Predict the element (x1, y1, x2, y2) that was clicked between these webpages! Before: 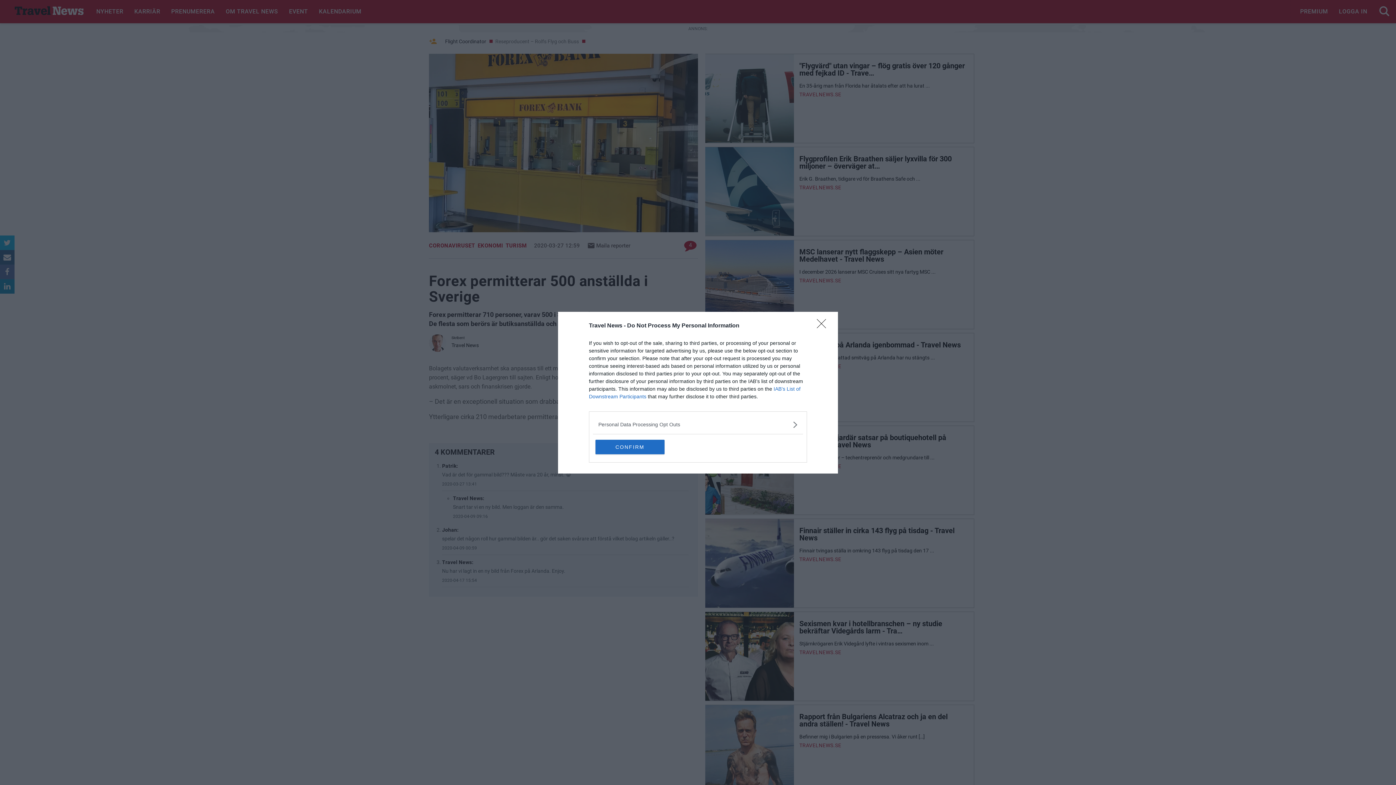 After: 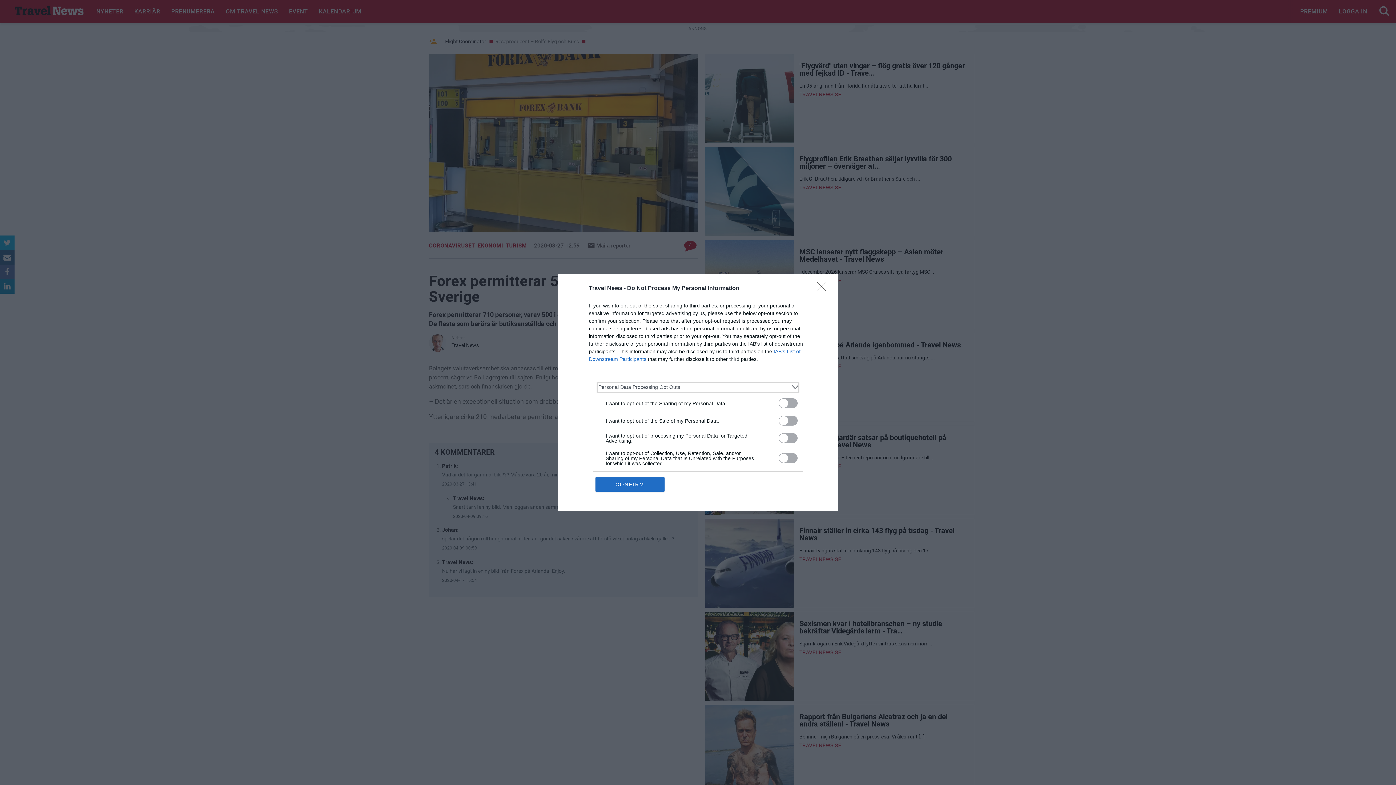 Action: bbox: (598, 420, 797, 428) label: Opt-Outs